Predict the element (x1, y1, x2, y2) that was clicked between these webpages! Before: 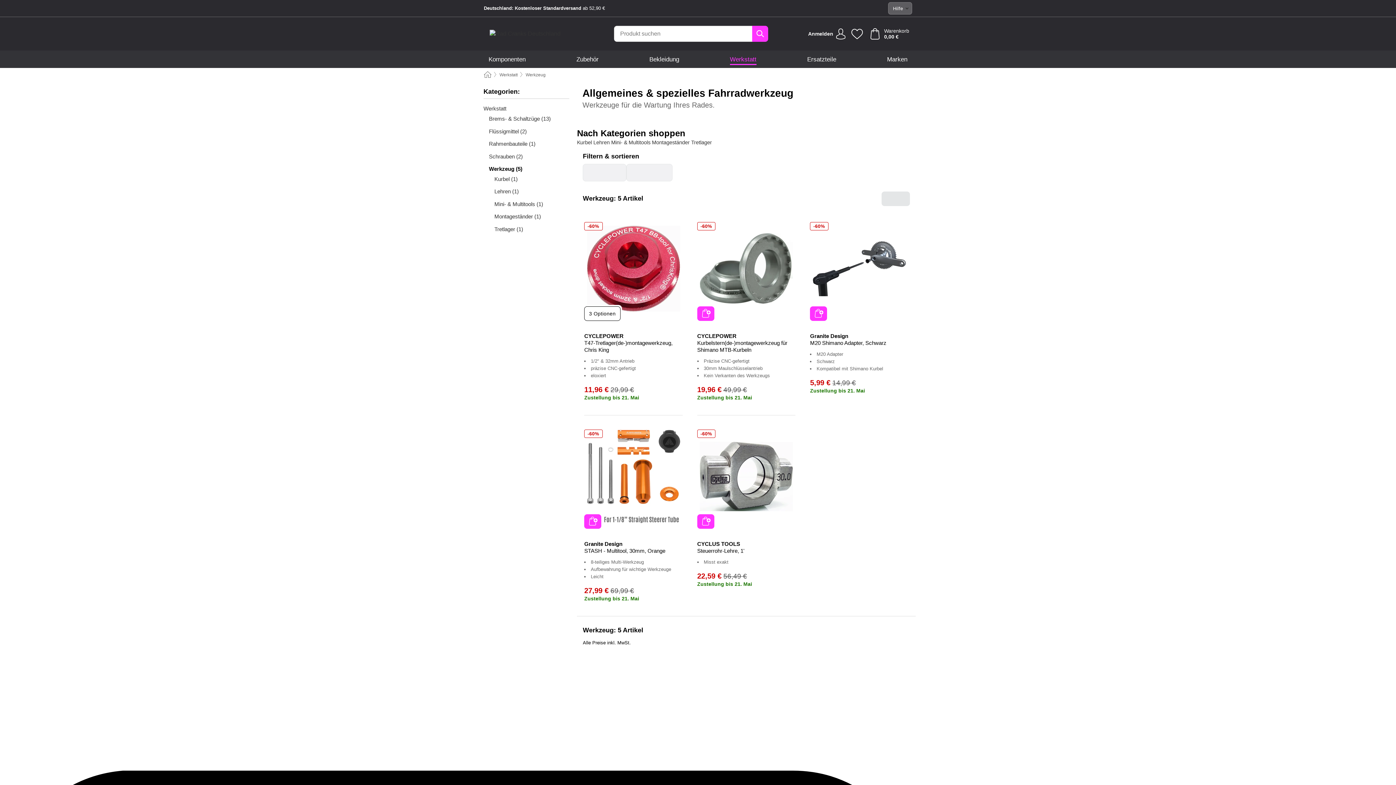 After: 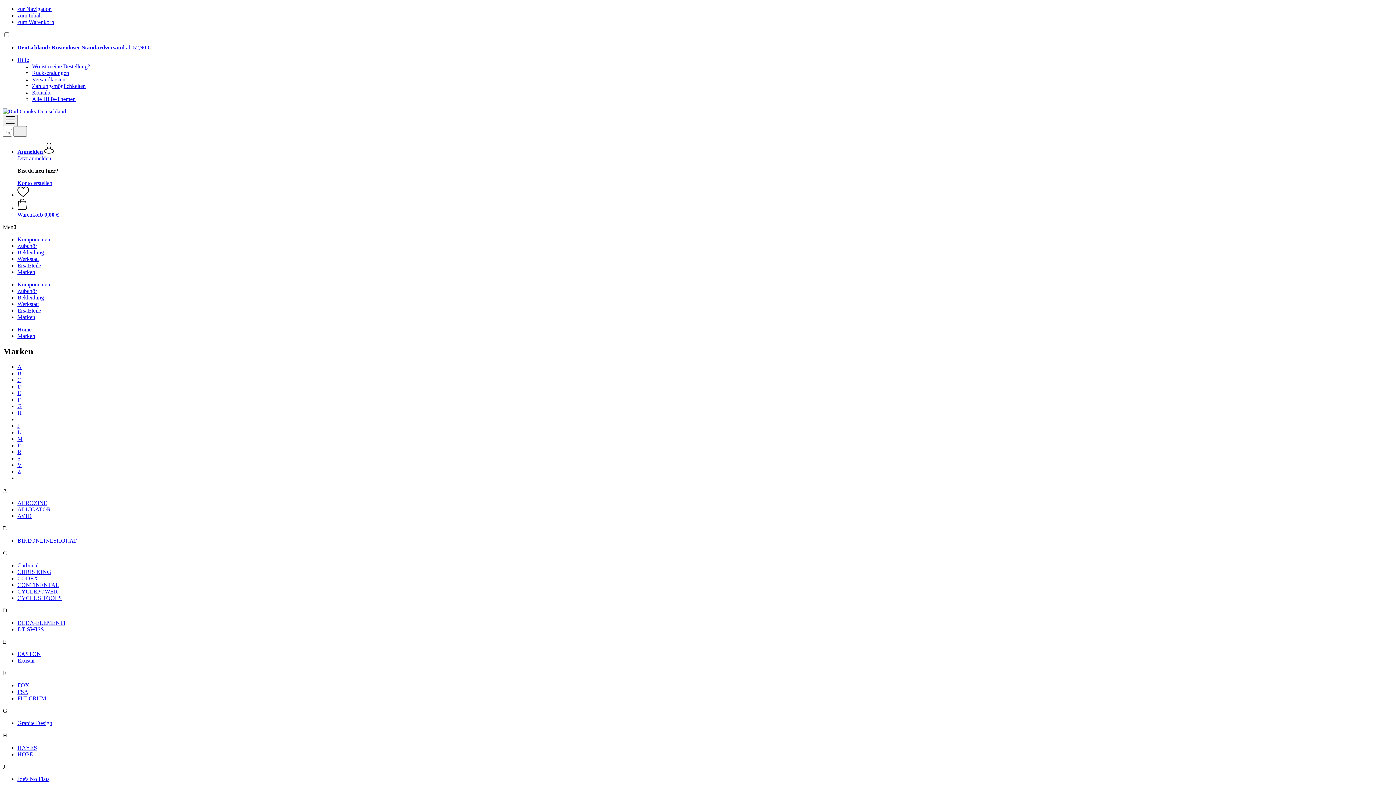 Action: bbox: (887, 50, 907, 68) label: Marken